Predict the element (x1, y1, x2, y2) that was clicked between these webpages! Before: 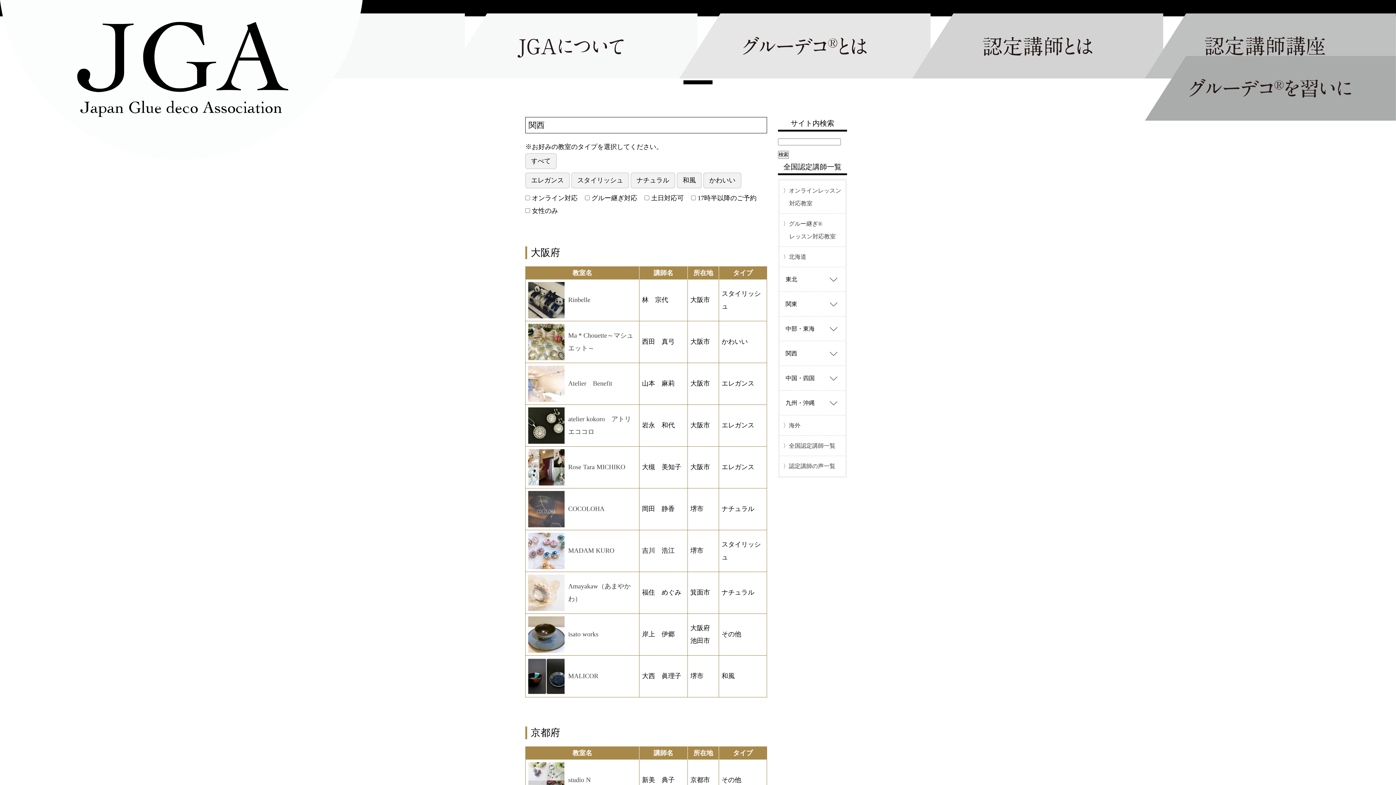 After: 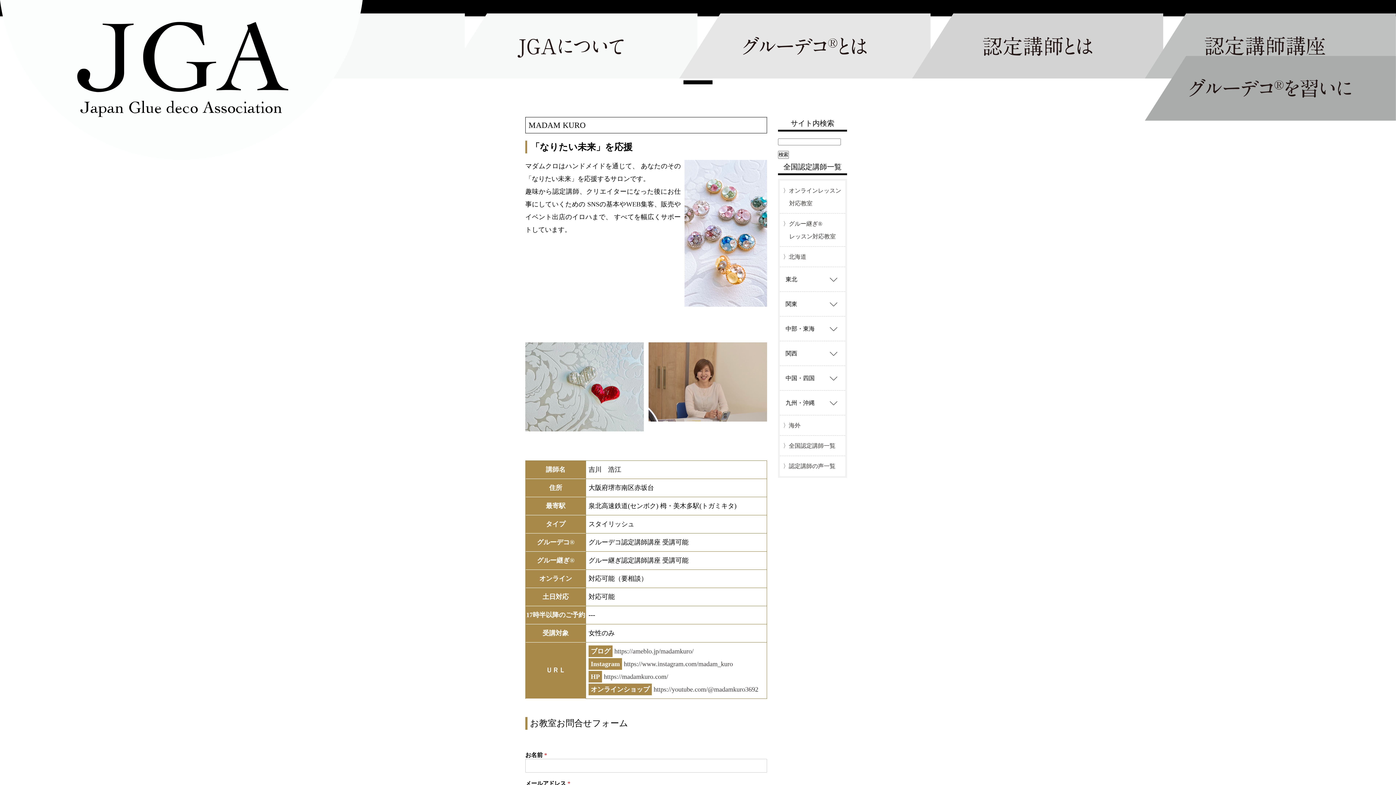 Action: bbox: (528, 533, 564, 569)